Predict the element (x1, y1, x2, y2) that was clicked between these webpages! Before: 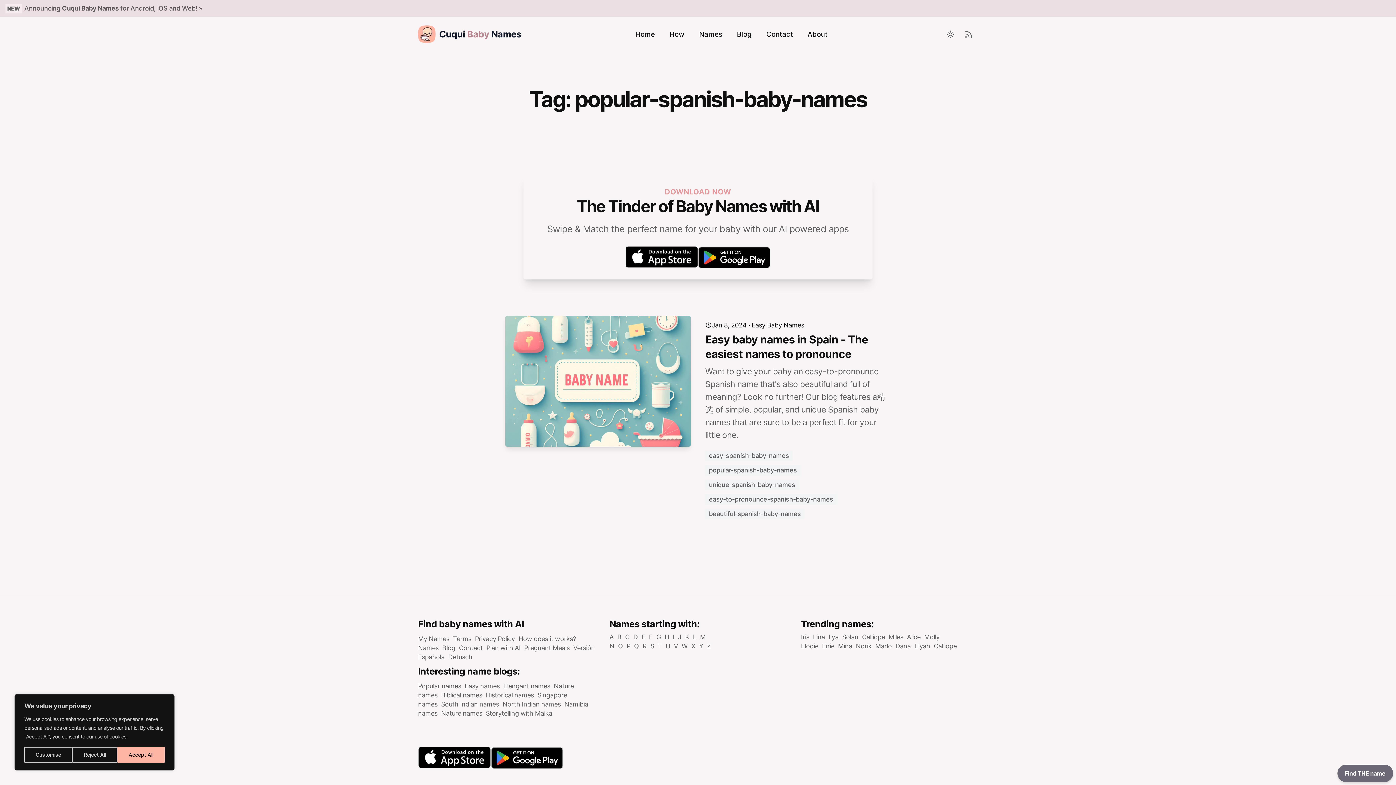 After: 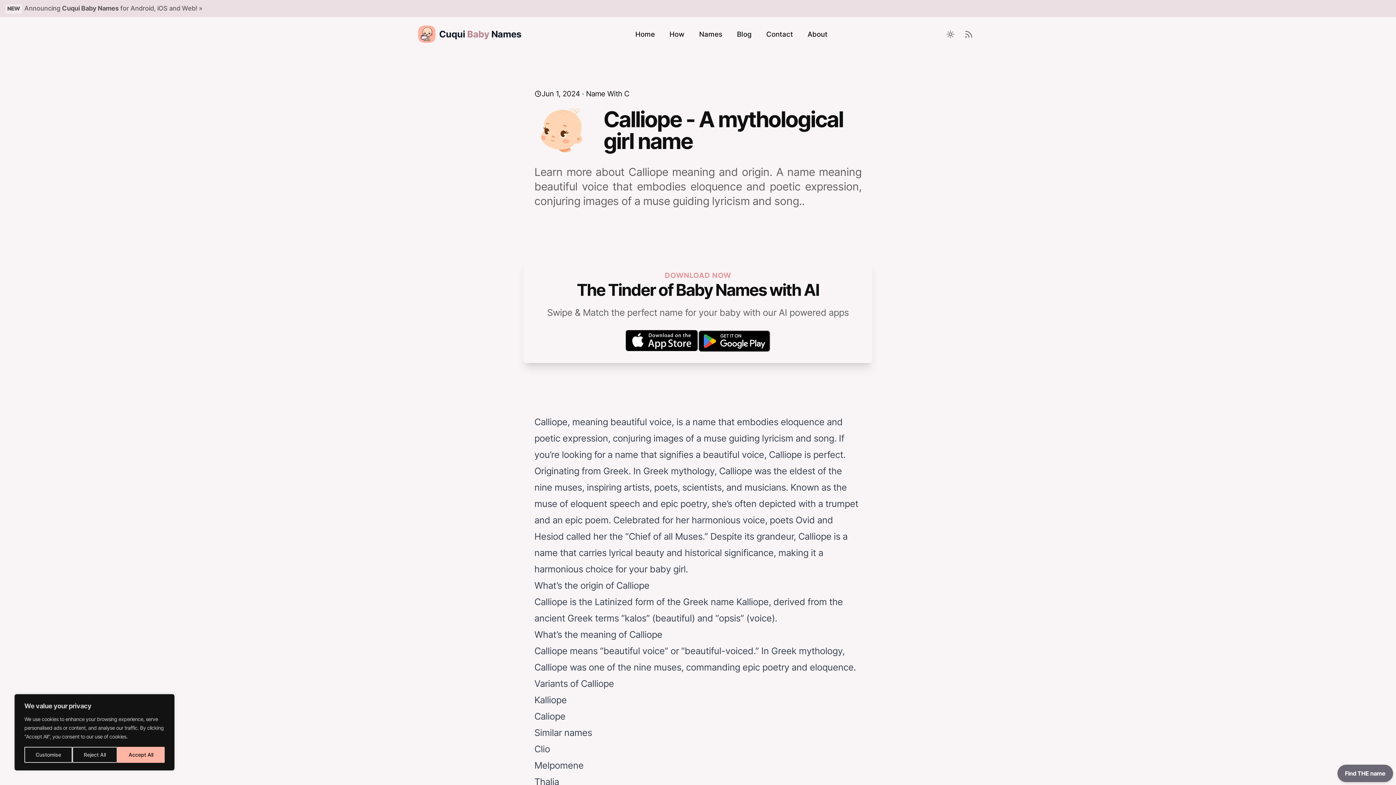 Action: label: Calliope bbox: (934, 642, 957, 650)